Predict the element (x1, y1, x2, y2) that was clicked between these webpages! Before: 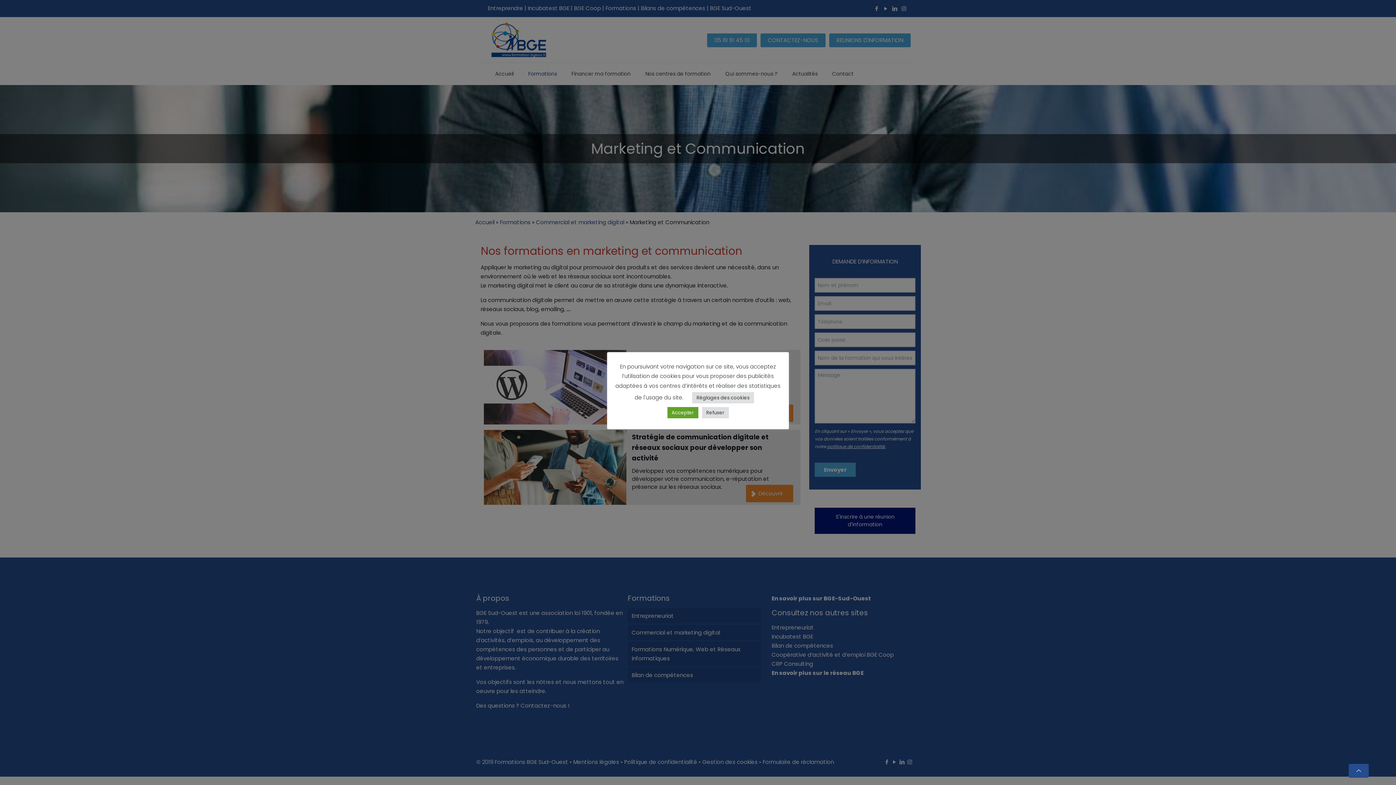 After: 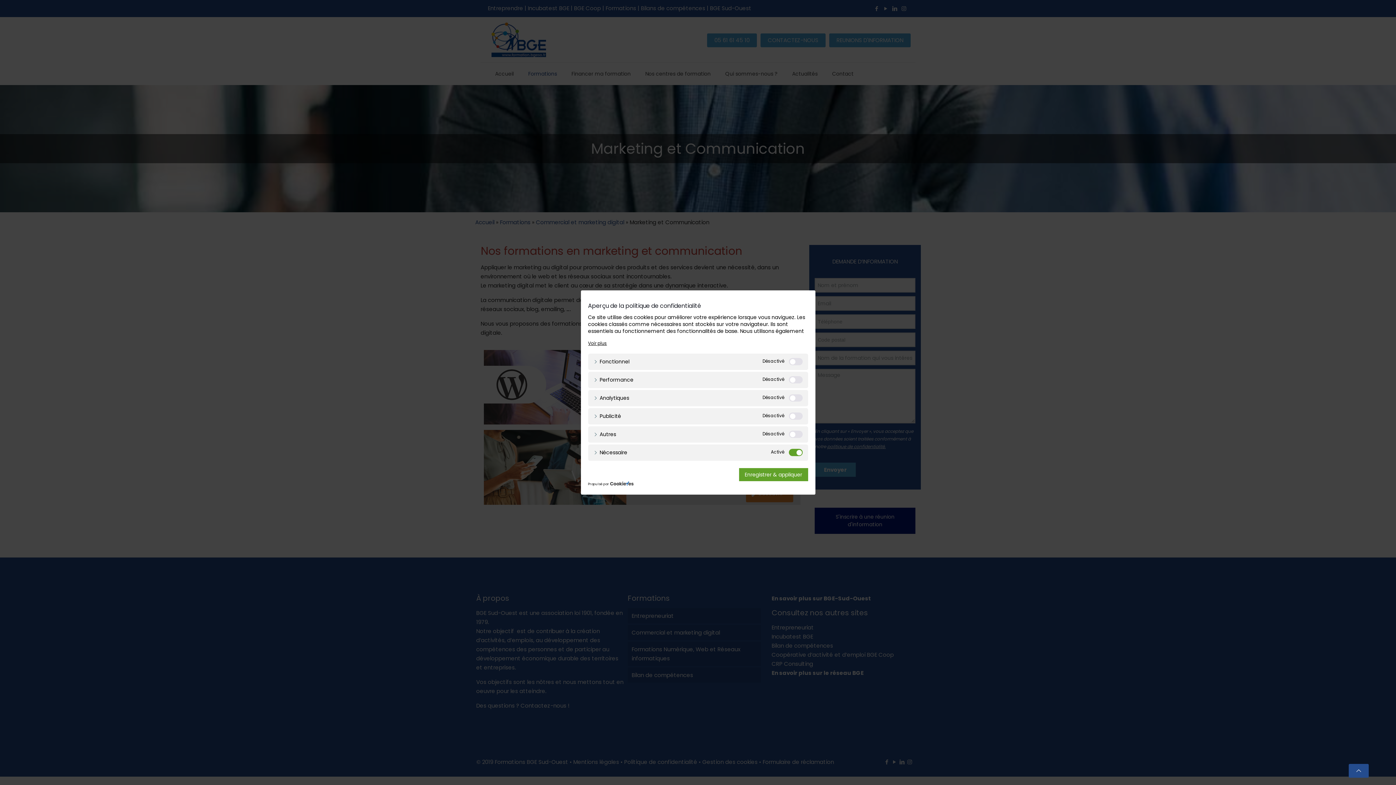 Action: label: Réglages des cookies bbox: (692, 392, 754, 403)